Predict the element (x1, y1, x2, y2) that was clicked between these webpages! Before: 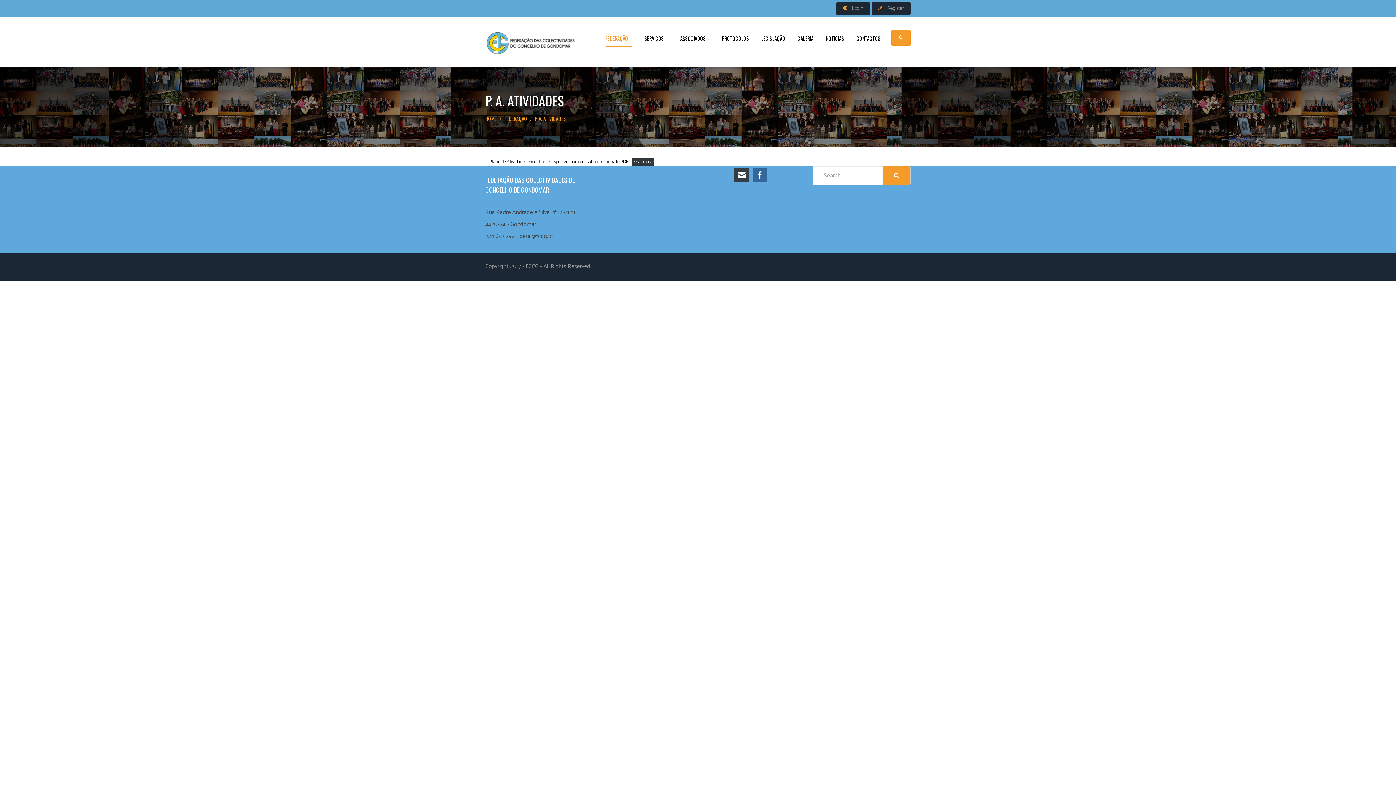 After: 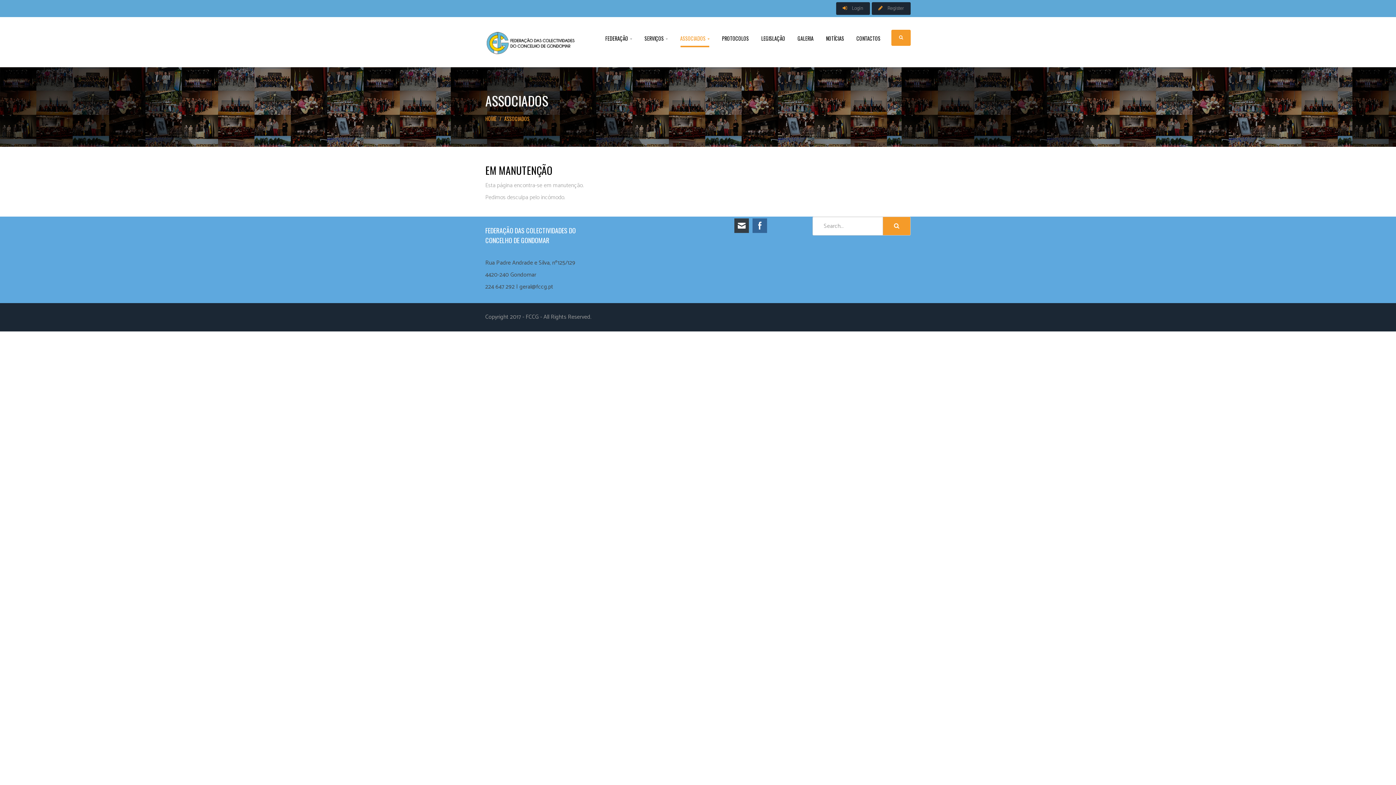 Action: label: ASSOCIADOS  bbox: (674, 36, 715, 41)